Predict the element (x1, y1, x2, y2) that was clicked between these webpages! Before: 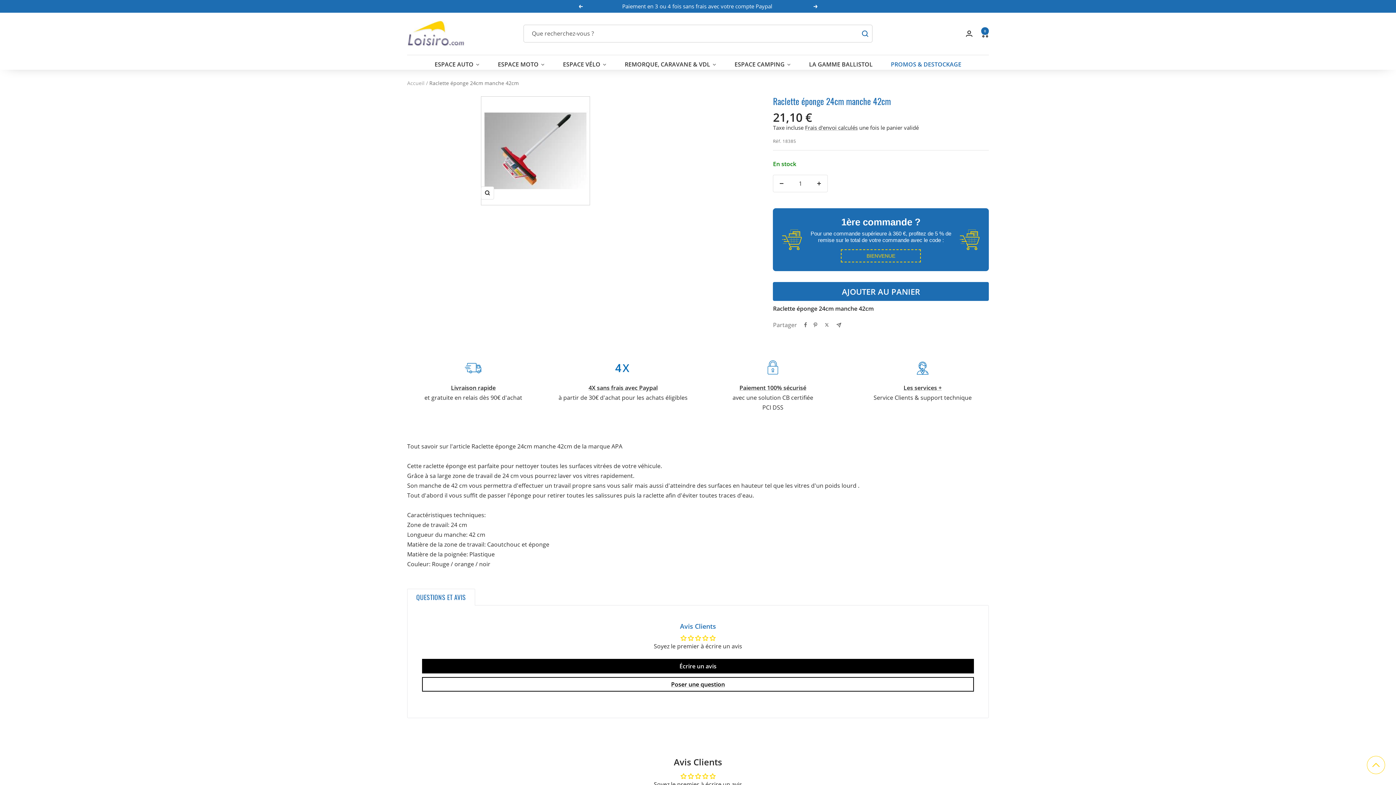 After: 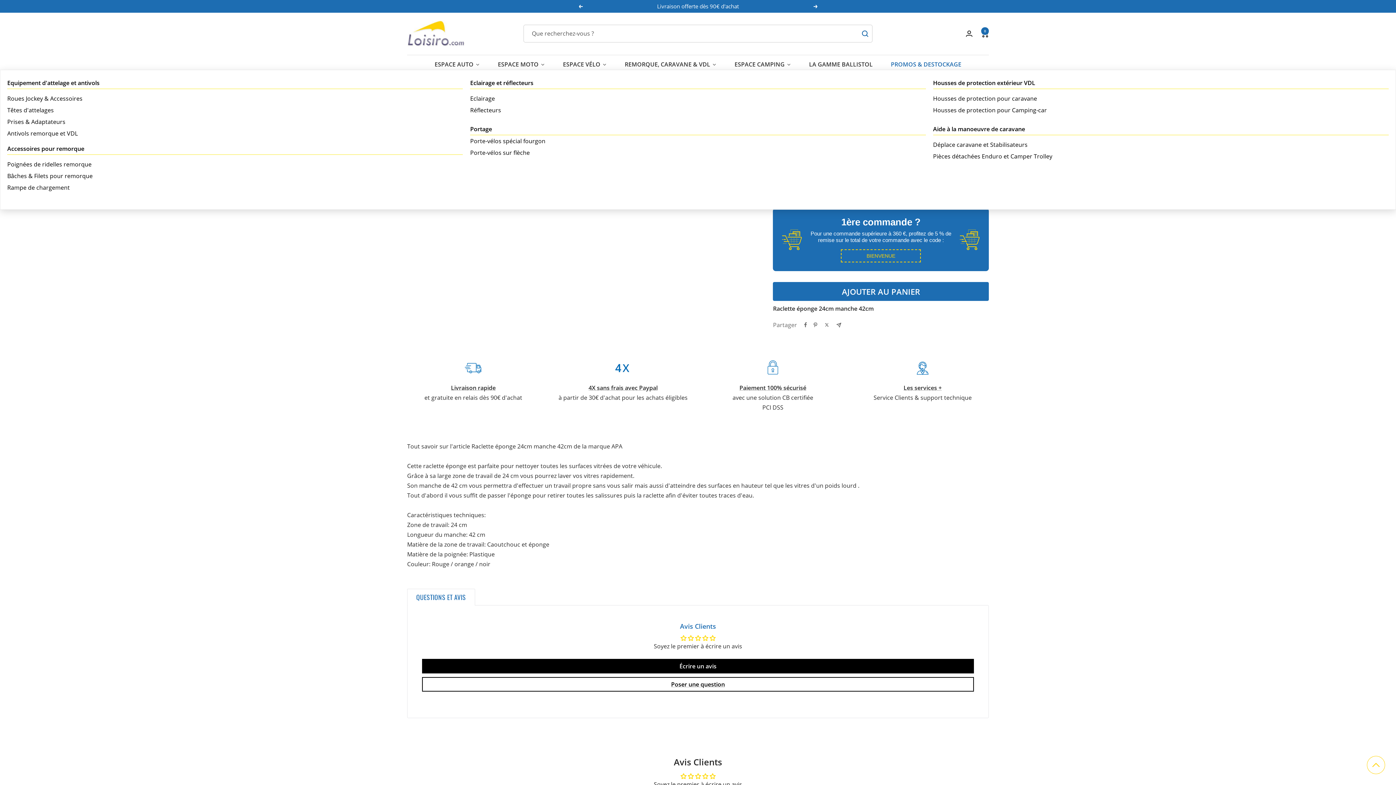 Action: bbox: (619, 55, 722, 69) label: REMORQUE, CARAVANE & VDL